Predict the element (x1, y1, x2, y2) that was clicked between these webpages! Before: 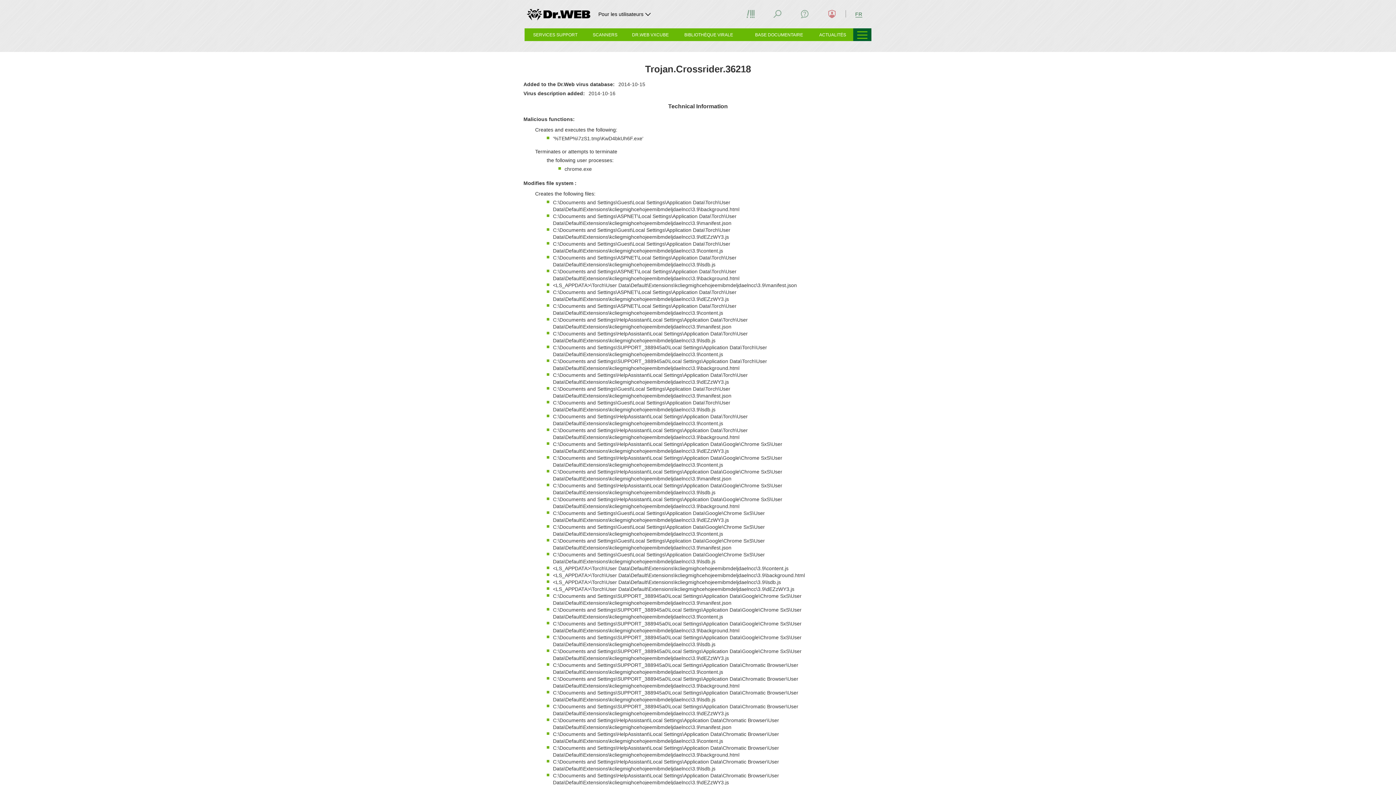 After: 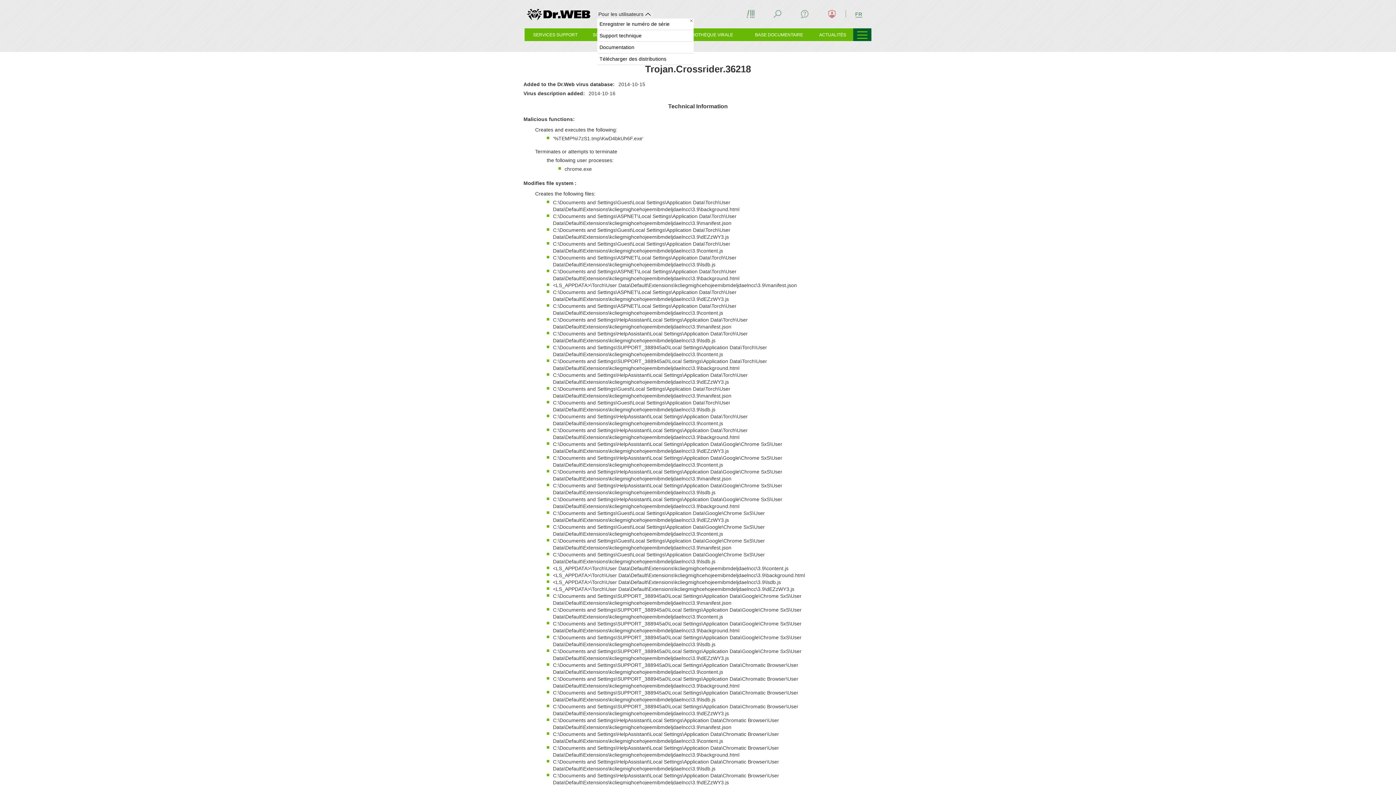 Action: bbox: (597, 9, 653, 18) label: Pour les utilisateurs